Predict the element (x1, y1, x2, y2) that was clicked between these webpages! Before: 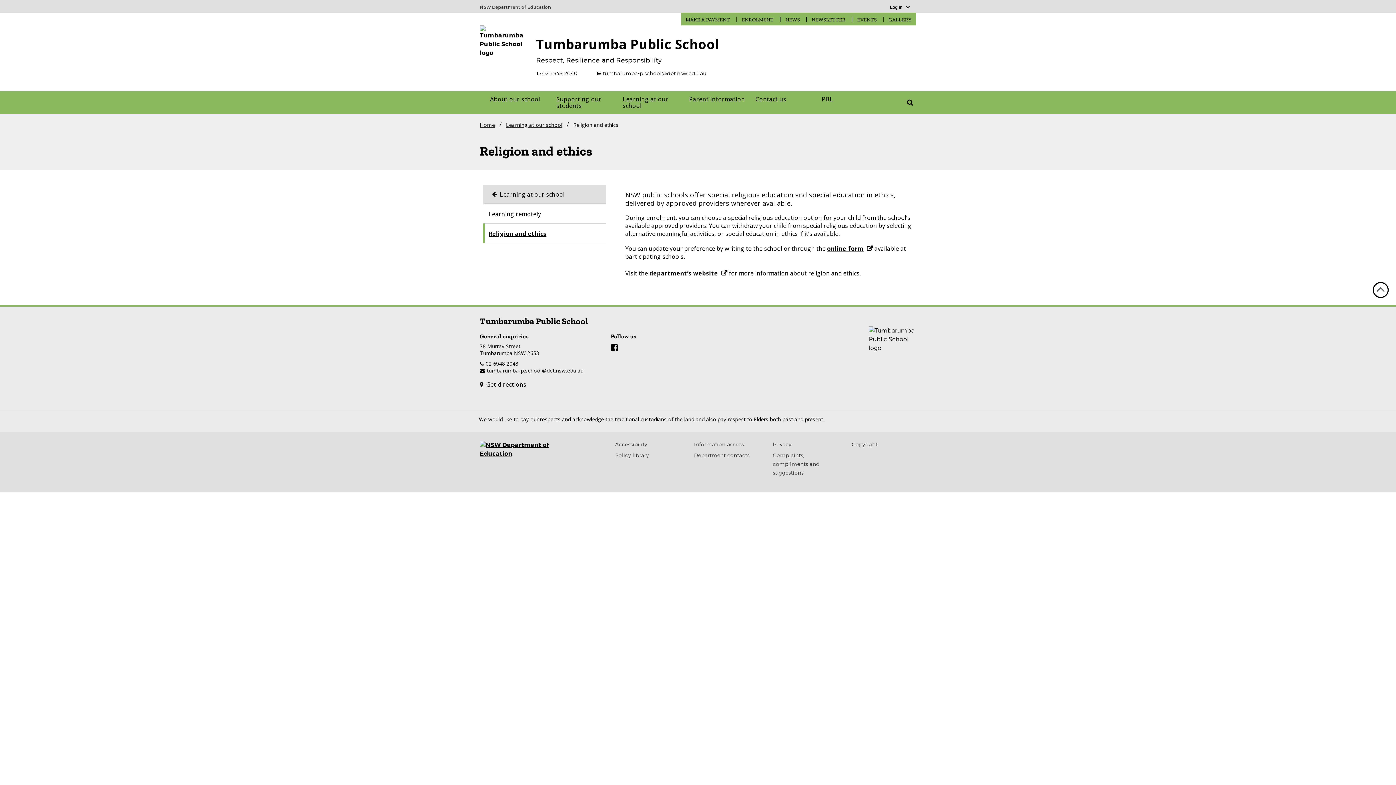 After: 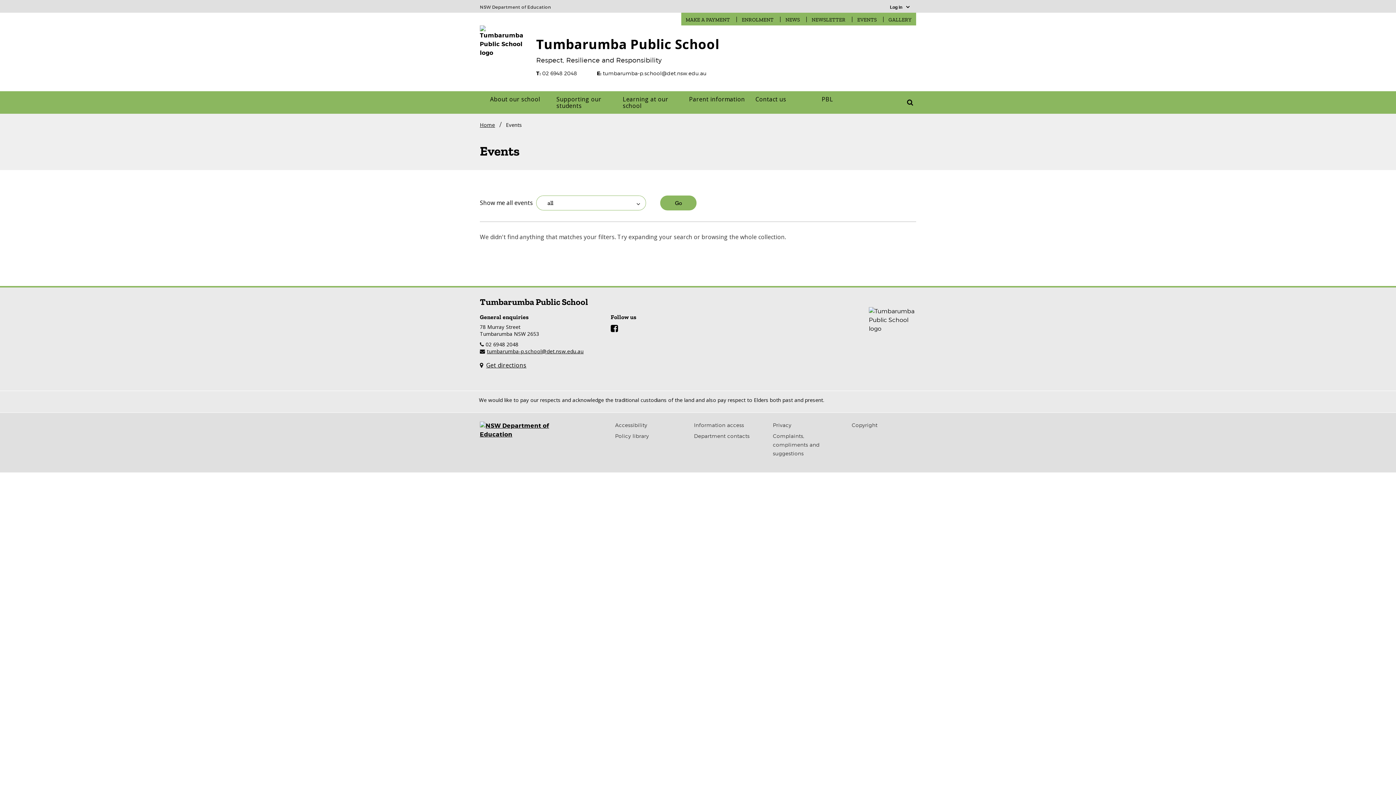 Action: bbox: (853, 16, 881, 23) label: EVENTS